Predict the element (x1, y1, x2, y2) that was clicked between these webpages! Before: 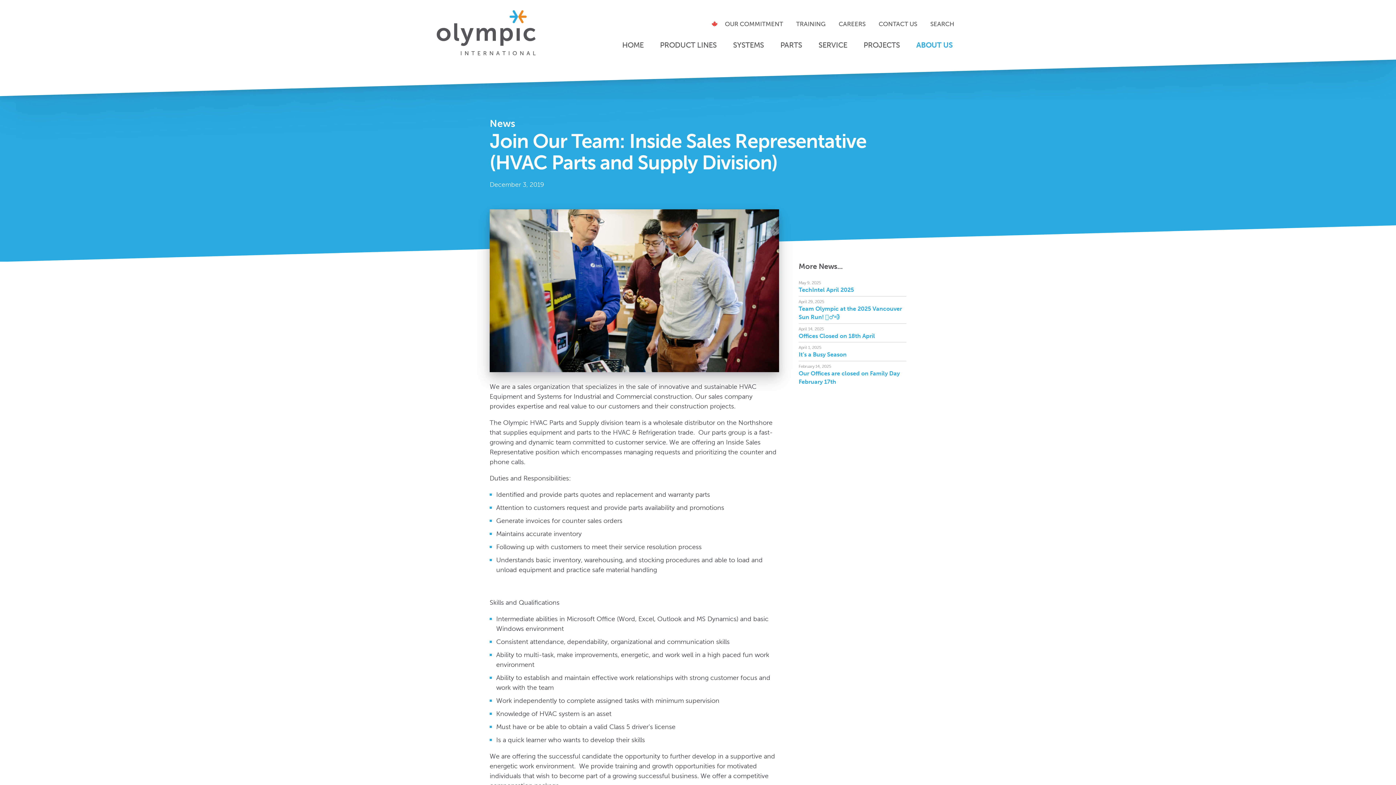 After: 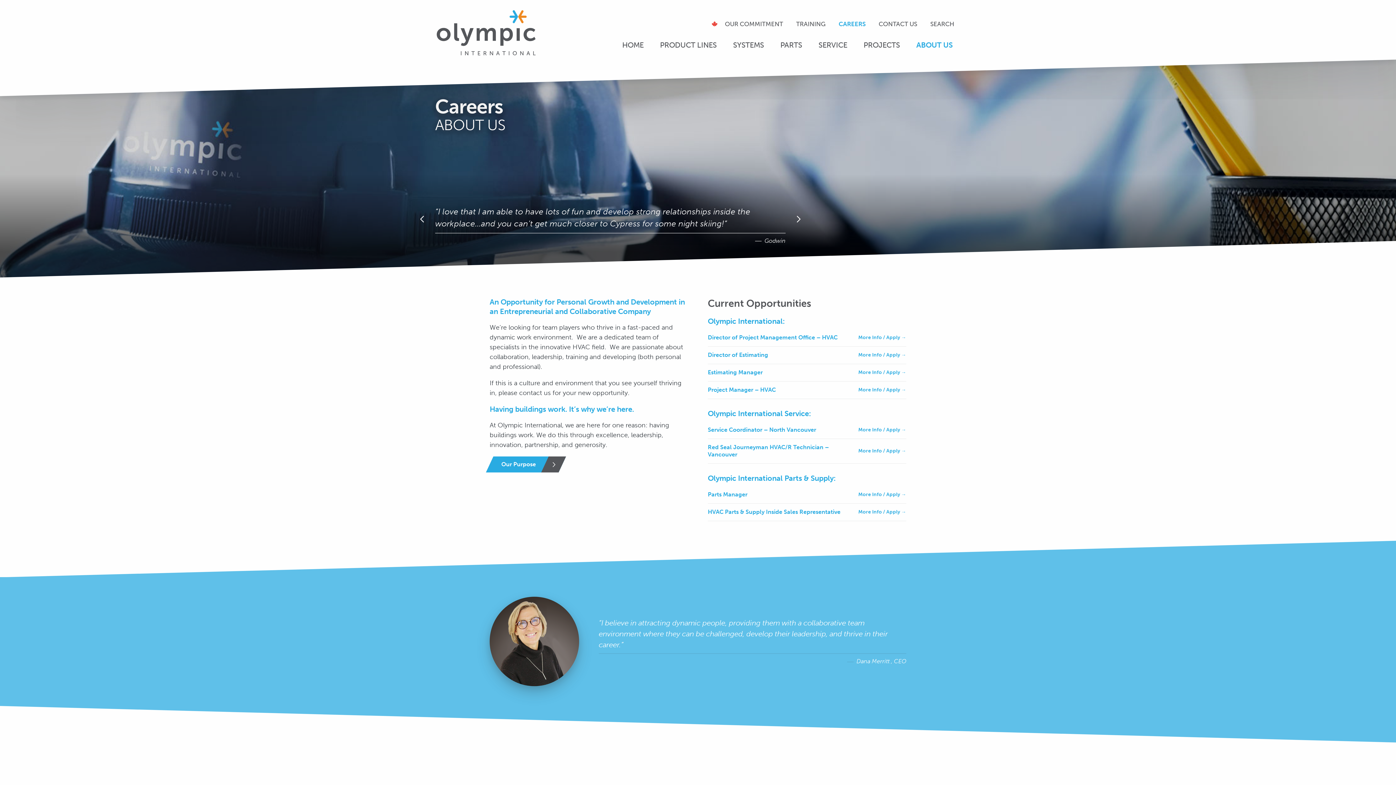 Action: bbox: (832, 14, 872, 33) label: CAREERS